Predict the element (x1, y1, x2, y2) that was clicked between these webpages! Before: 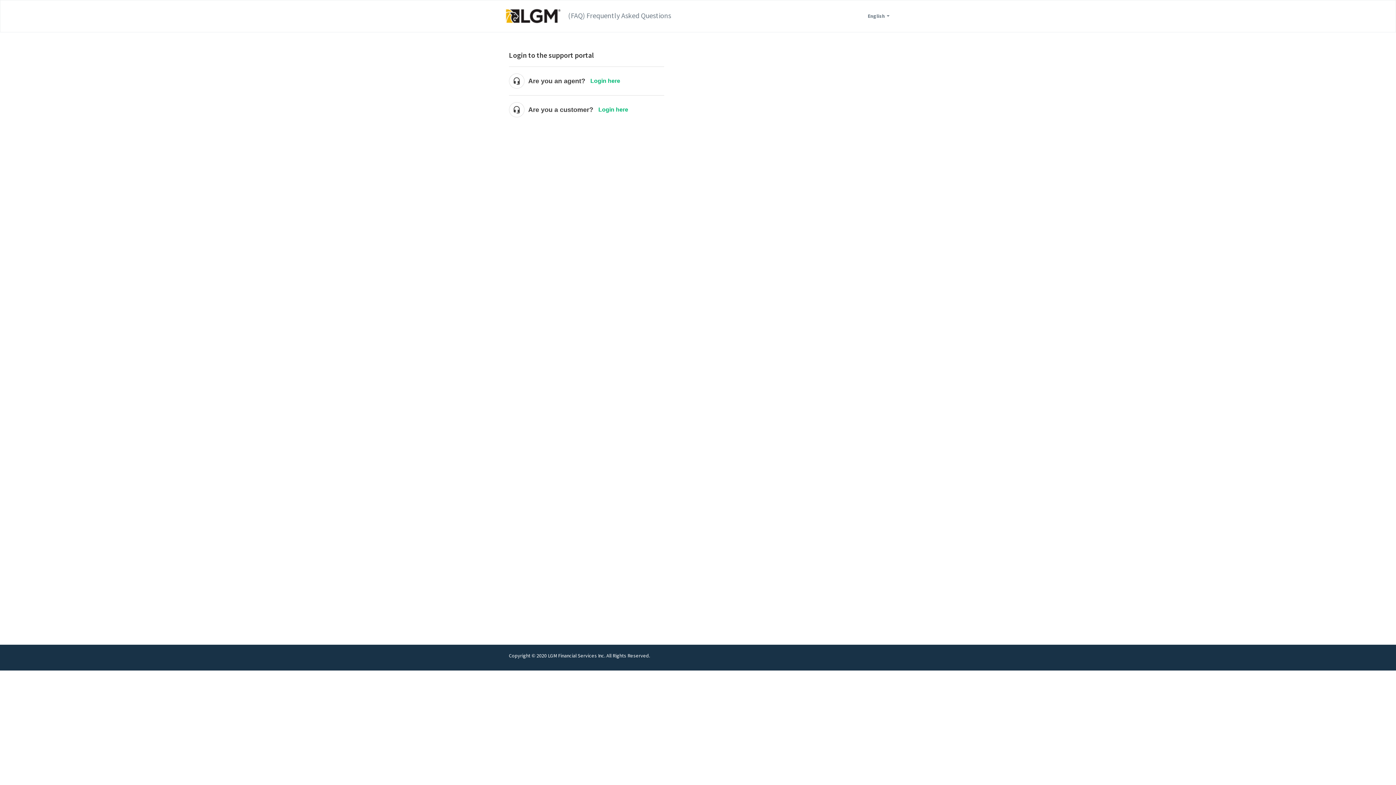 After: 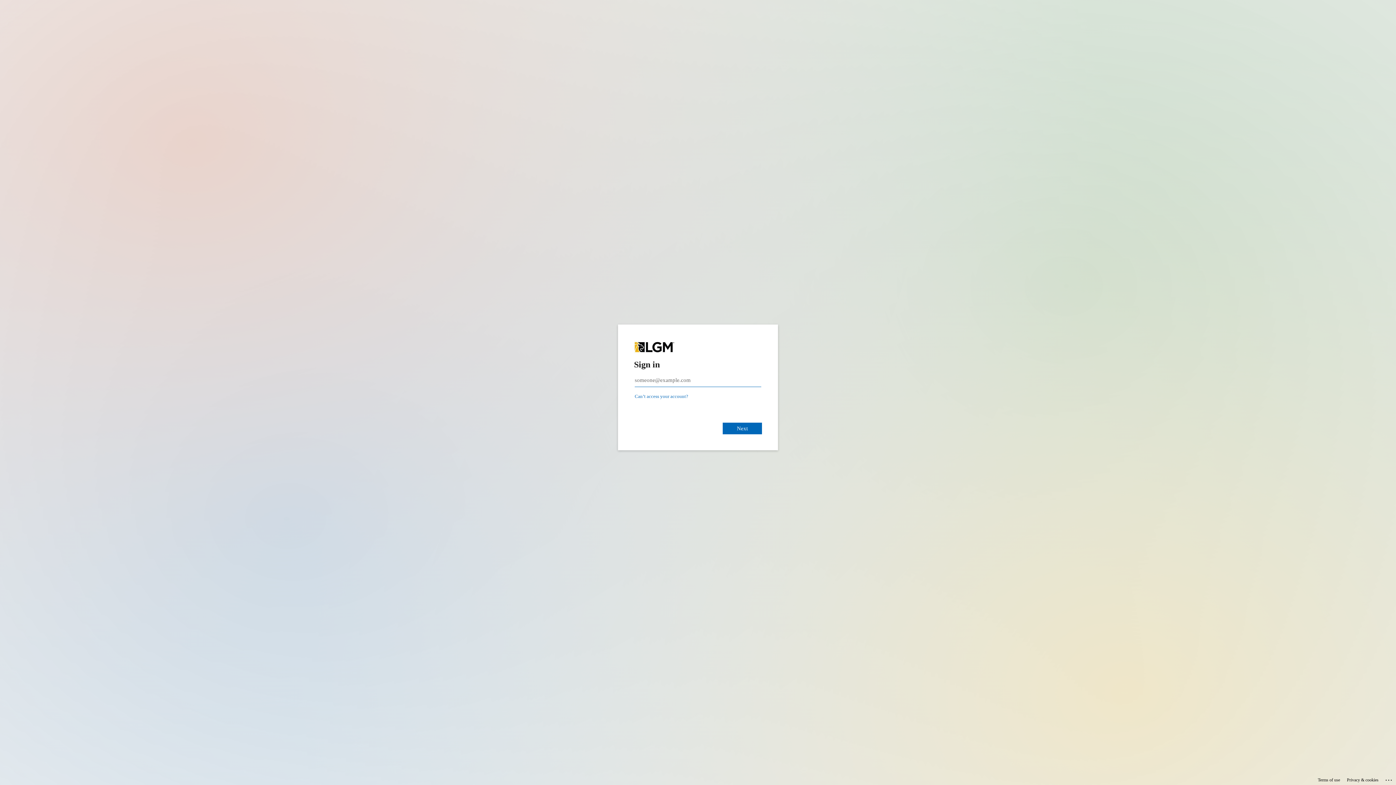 Action: bbox: (590, 76, 620, 85) label: Login here